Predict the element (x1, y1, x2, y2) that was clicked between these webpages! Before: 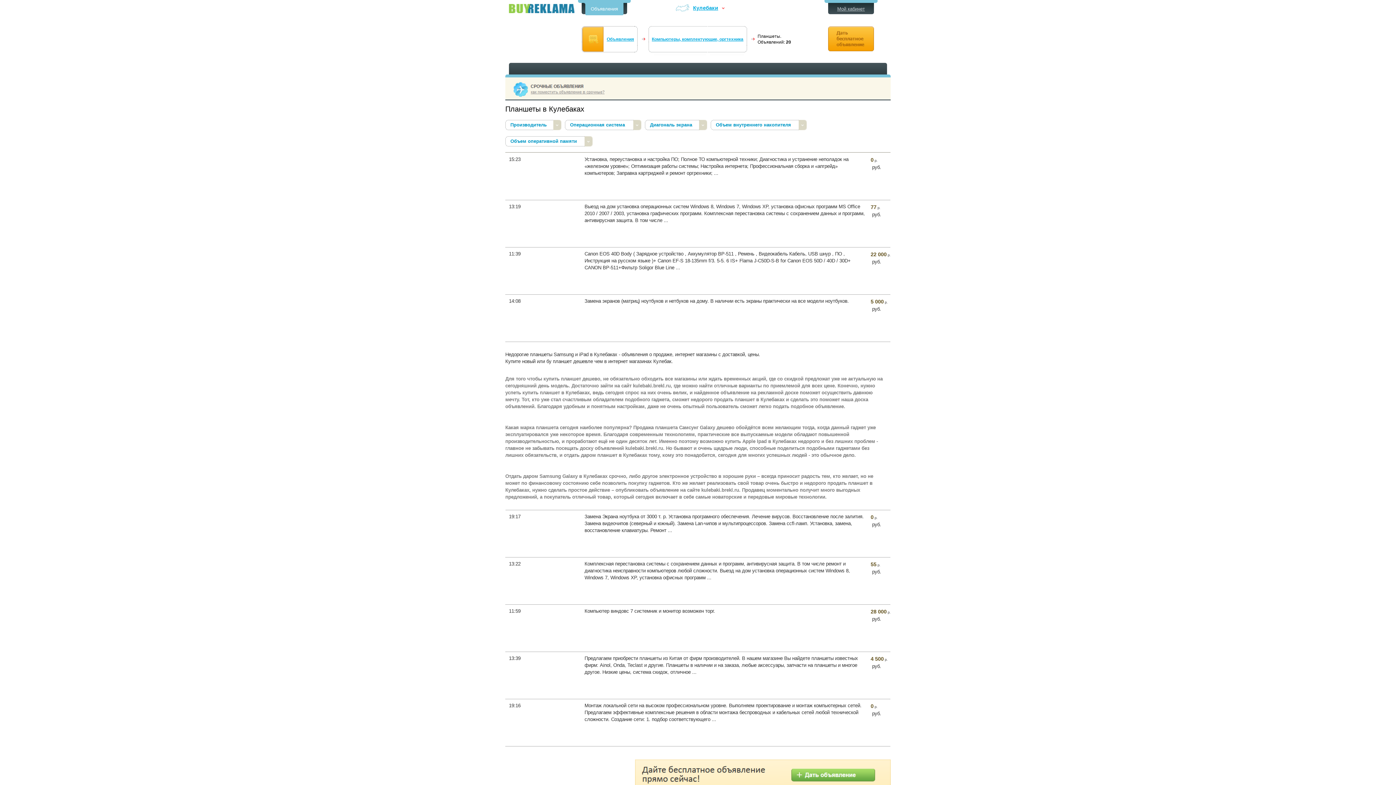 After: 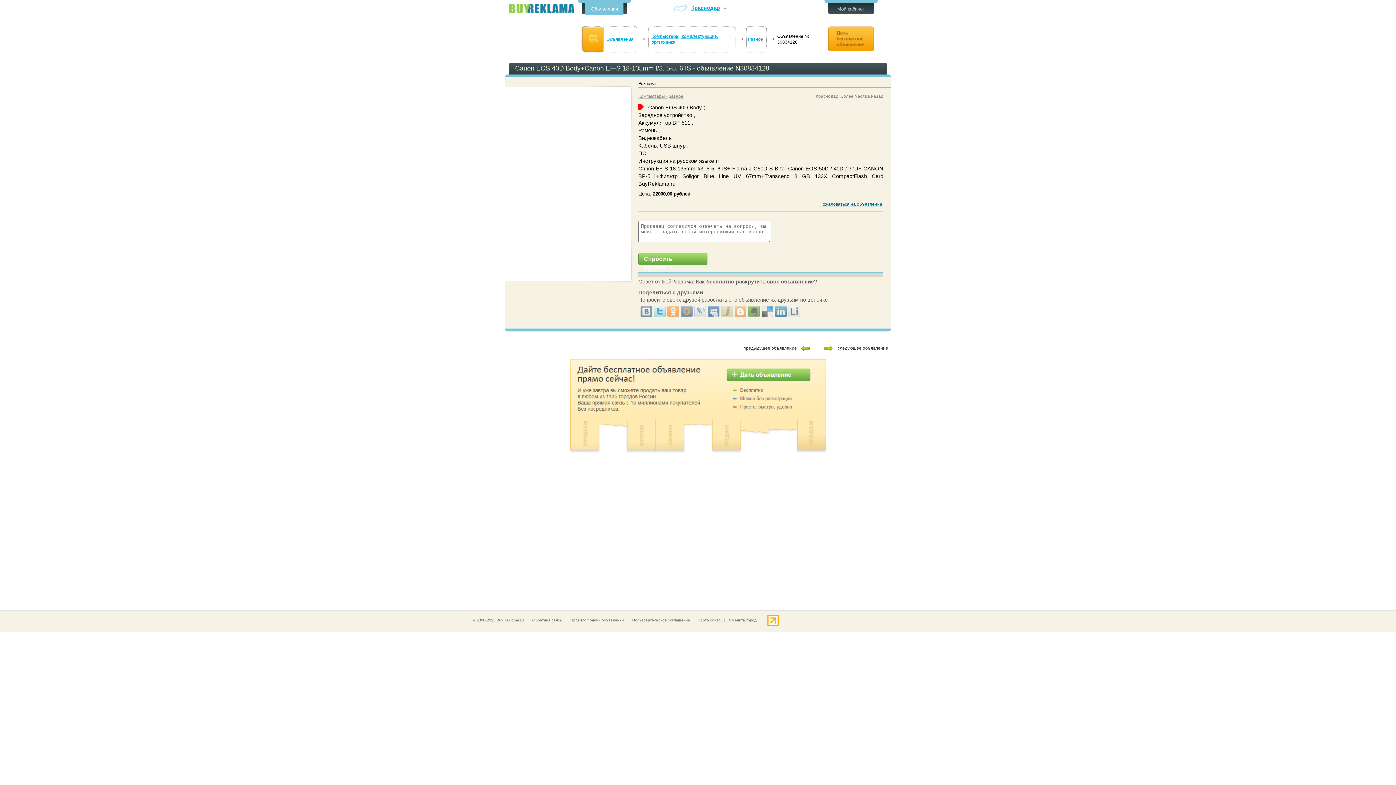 Action: bbox: (526, 250, 581, 288)